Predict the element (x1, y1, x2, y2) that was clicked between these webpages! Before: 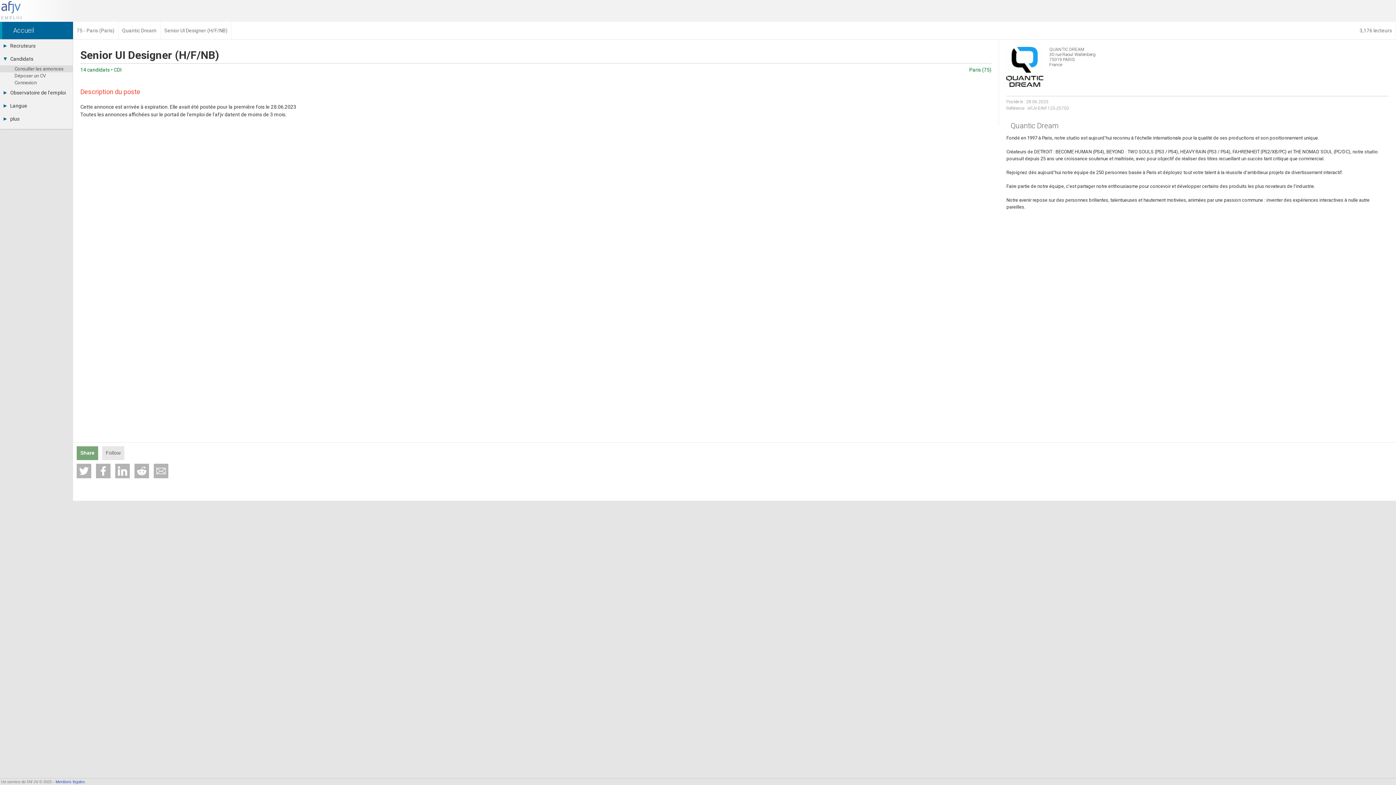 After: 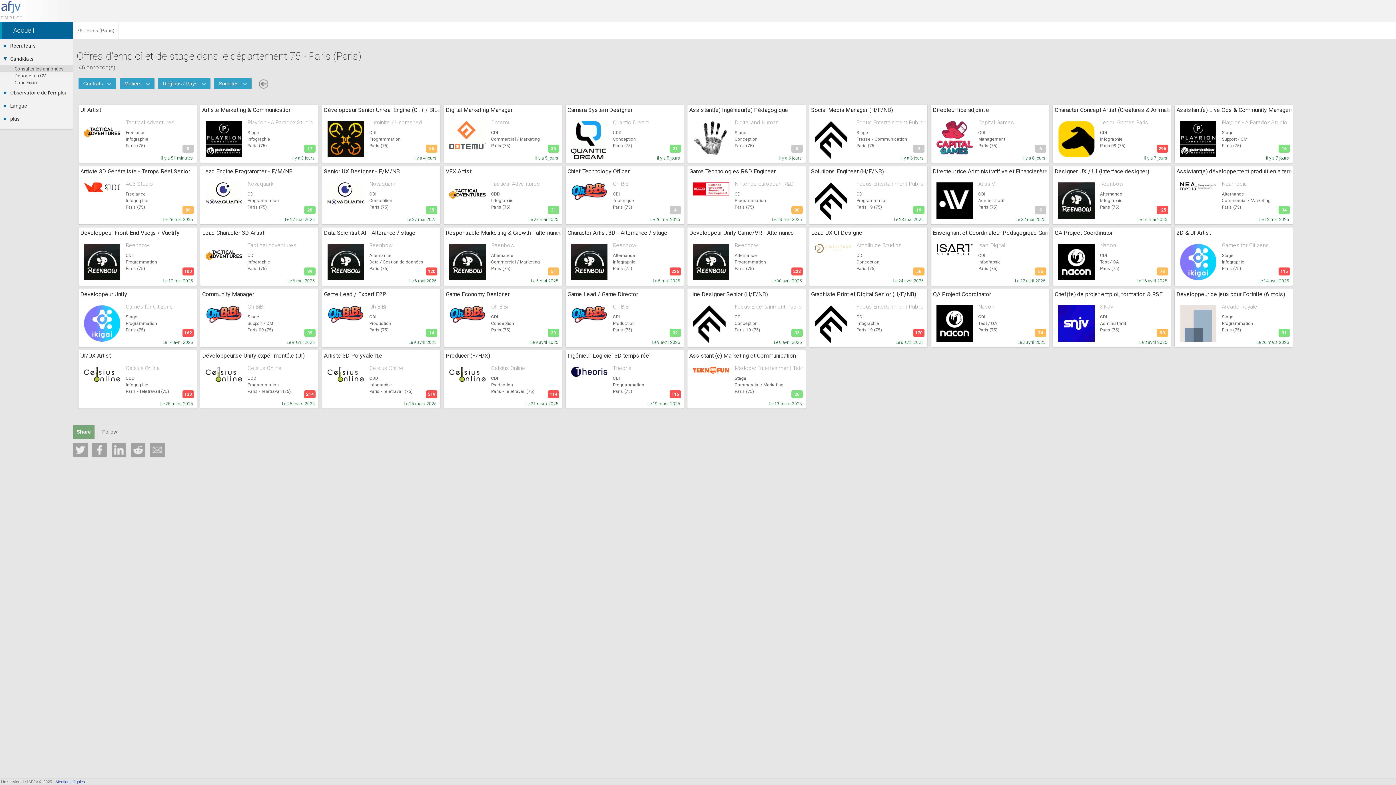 Action: bbox: (73, 21, 118, 39) label: 75 - Paris (Paris)